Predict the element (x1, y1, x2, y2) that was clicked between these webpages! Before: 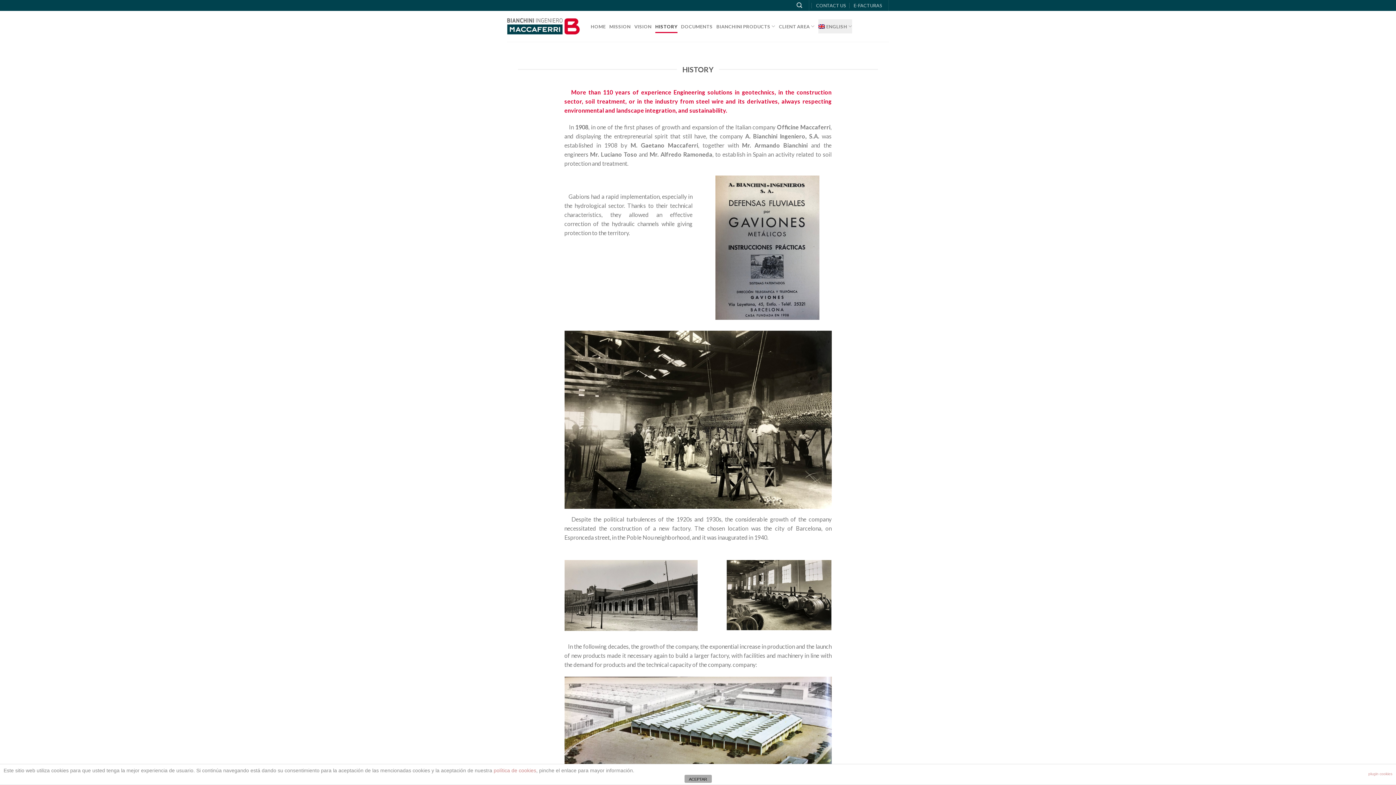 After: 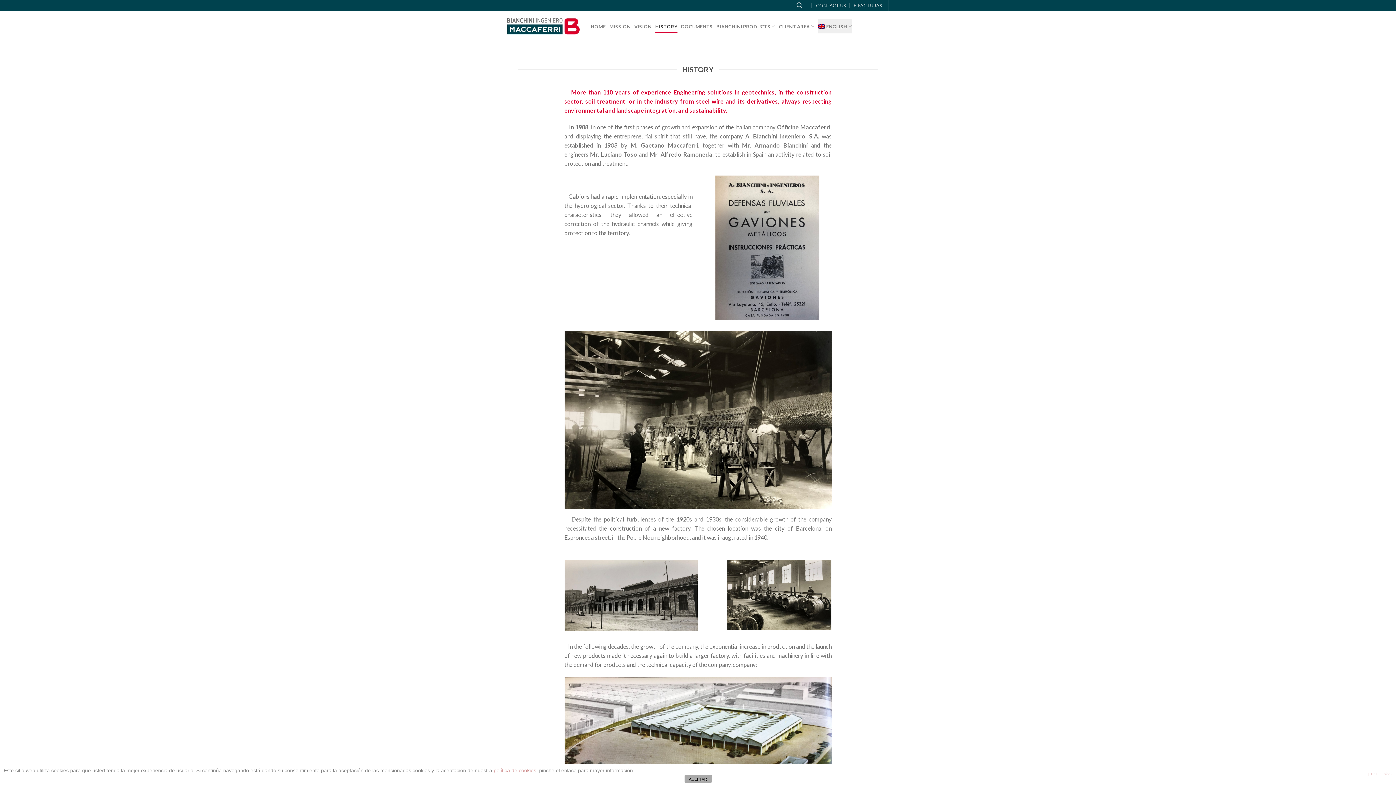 Action: bbox: (818, 19, 852, 33) label: ENGLISH